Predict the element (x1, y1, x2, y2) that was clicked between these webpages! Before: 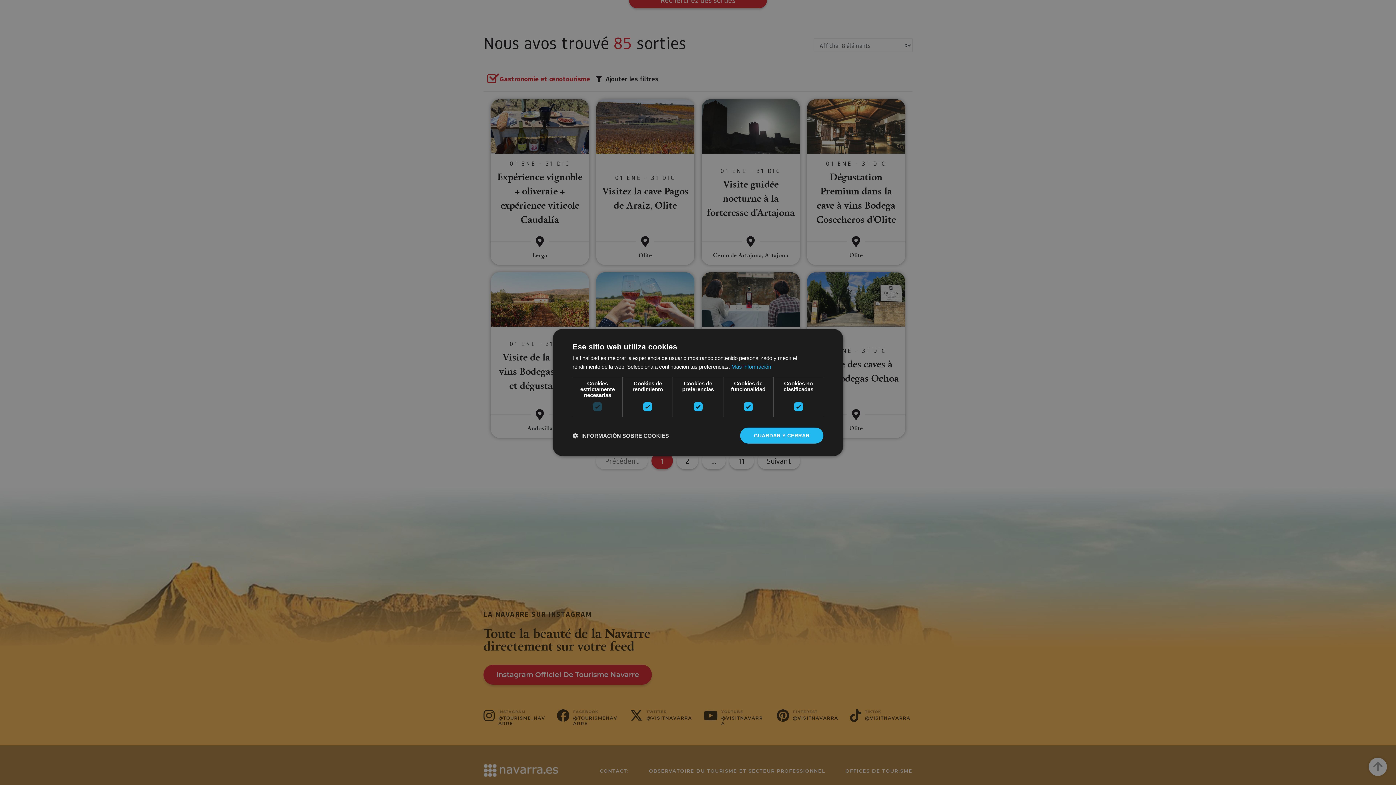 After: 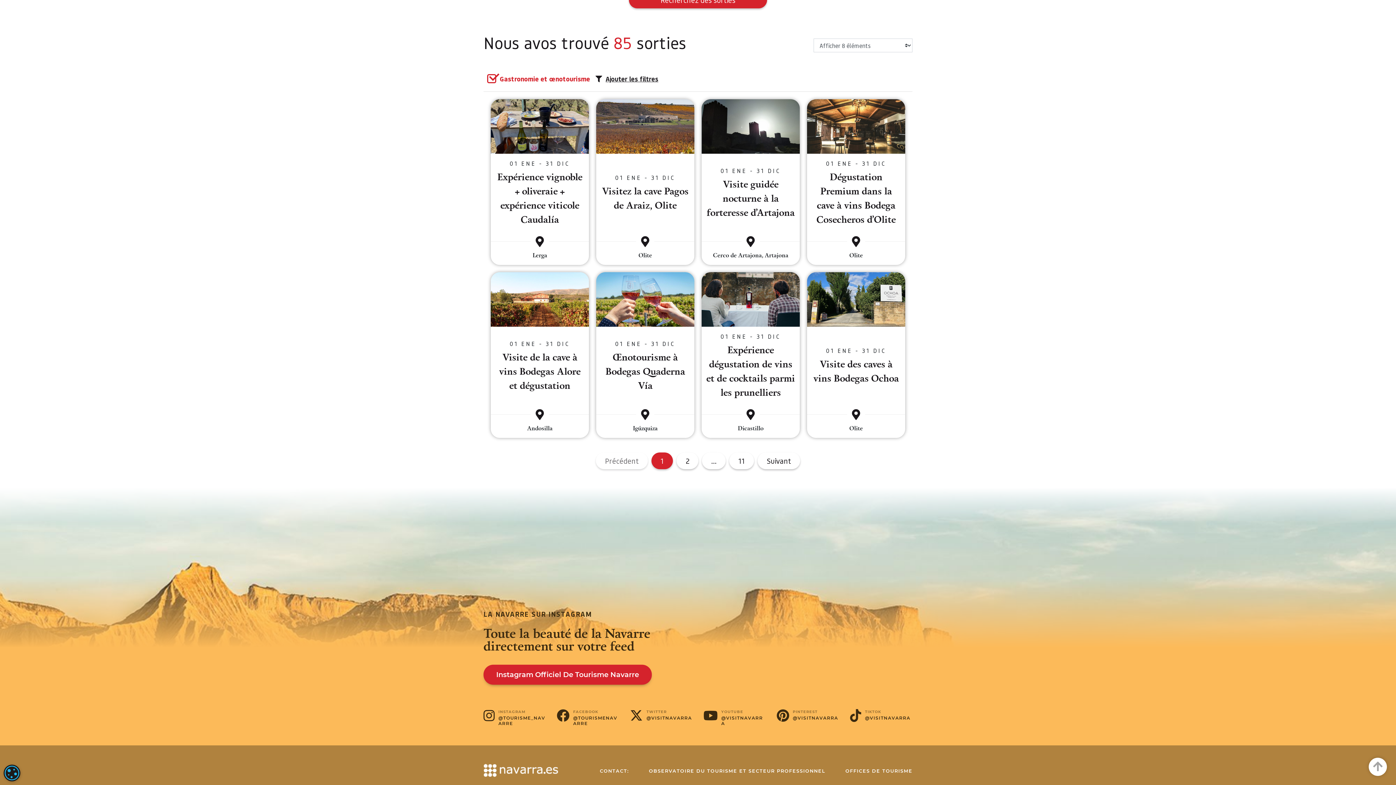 Action: label: GUARDAR Y CERRAR bbox: (740, 427, 823, 443)